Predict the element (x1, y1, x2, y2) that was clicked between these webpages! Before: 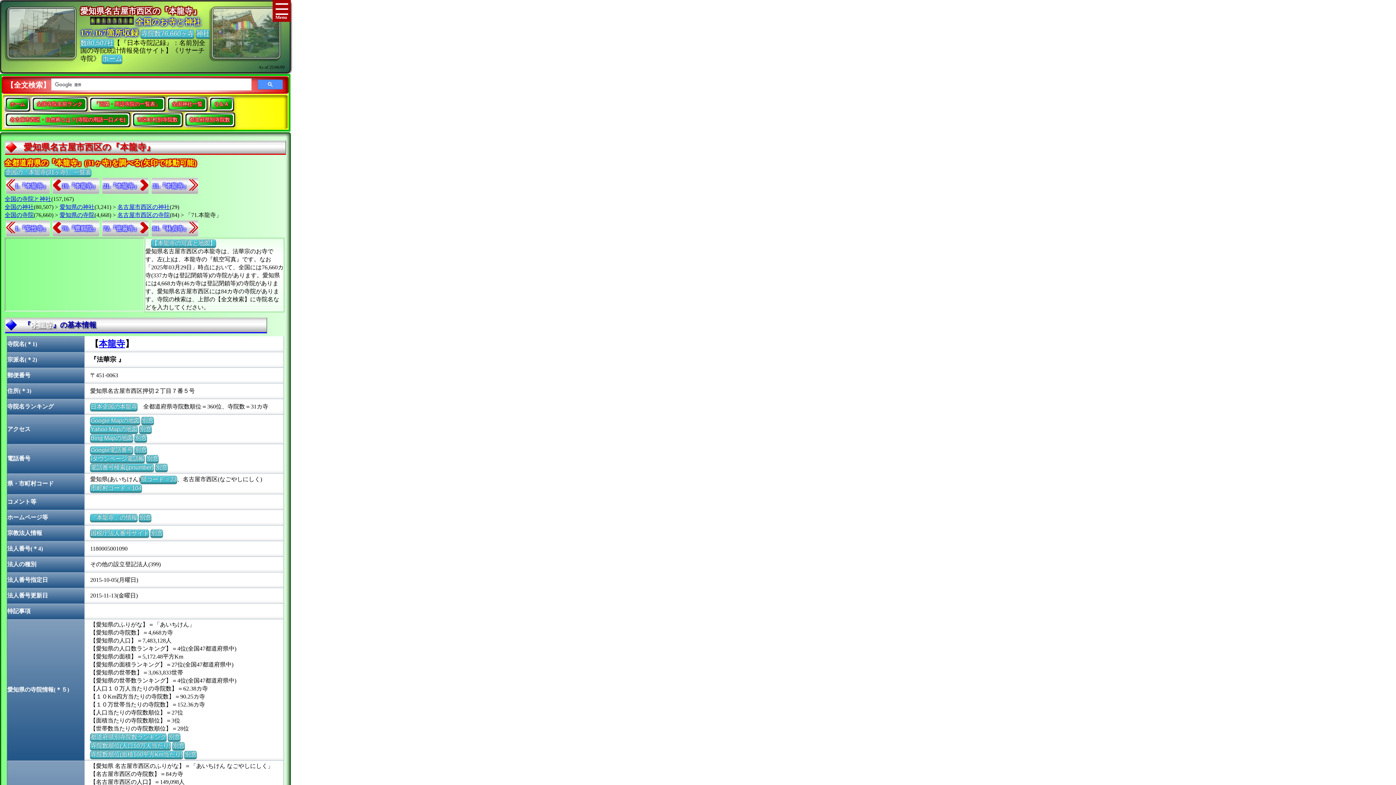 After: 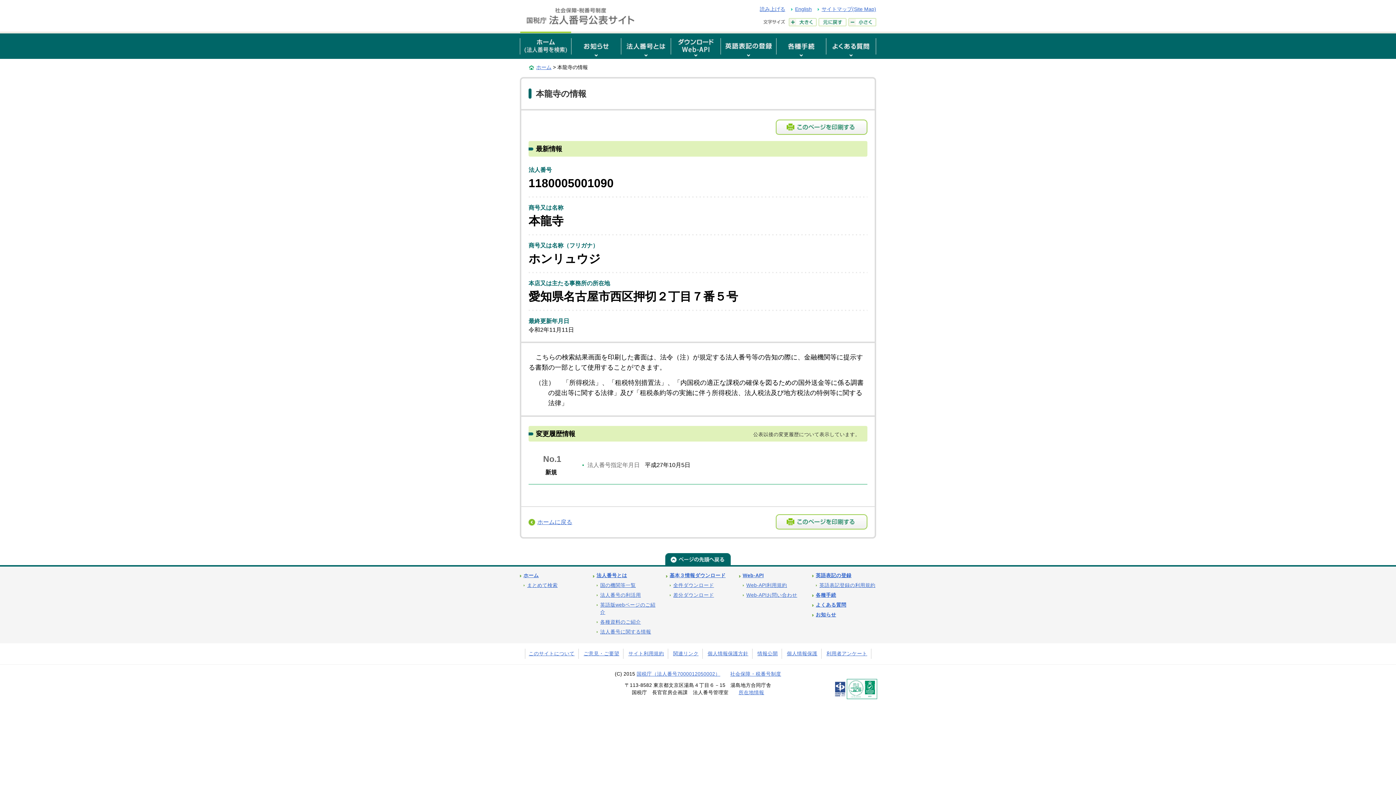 Action: label: 国税庁法人番号サイト bbox: (90, 529, 149, 536)